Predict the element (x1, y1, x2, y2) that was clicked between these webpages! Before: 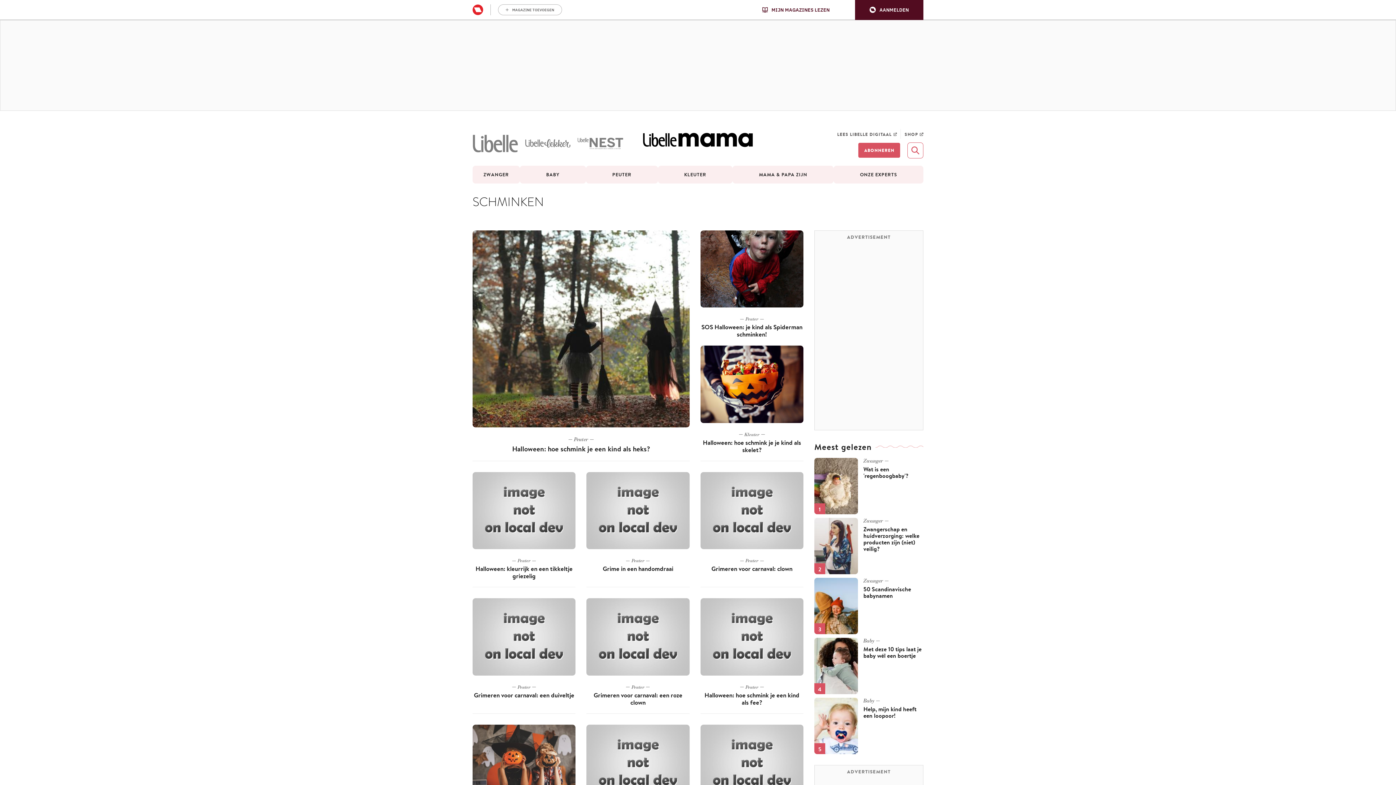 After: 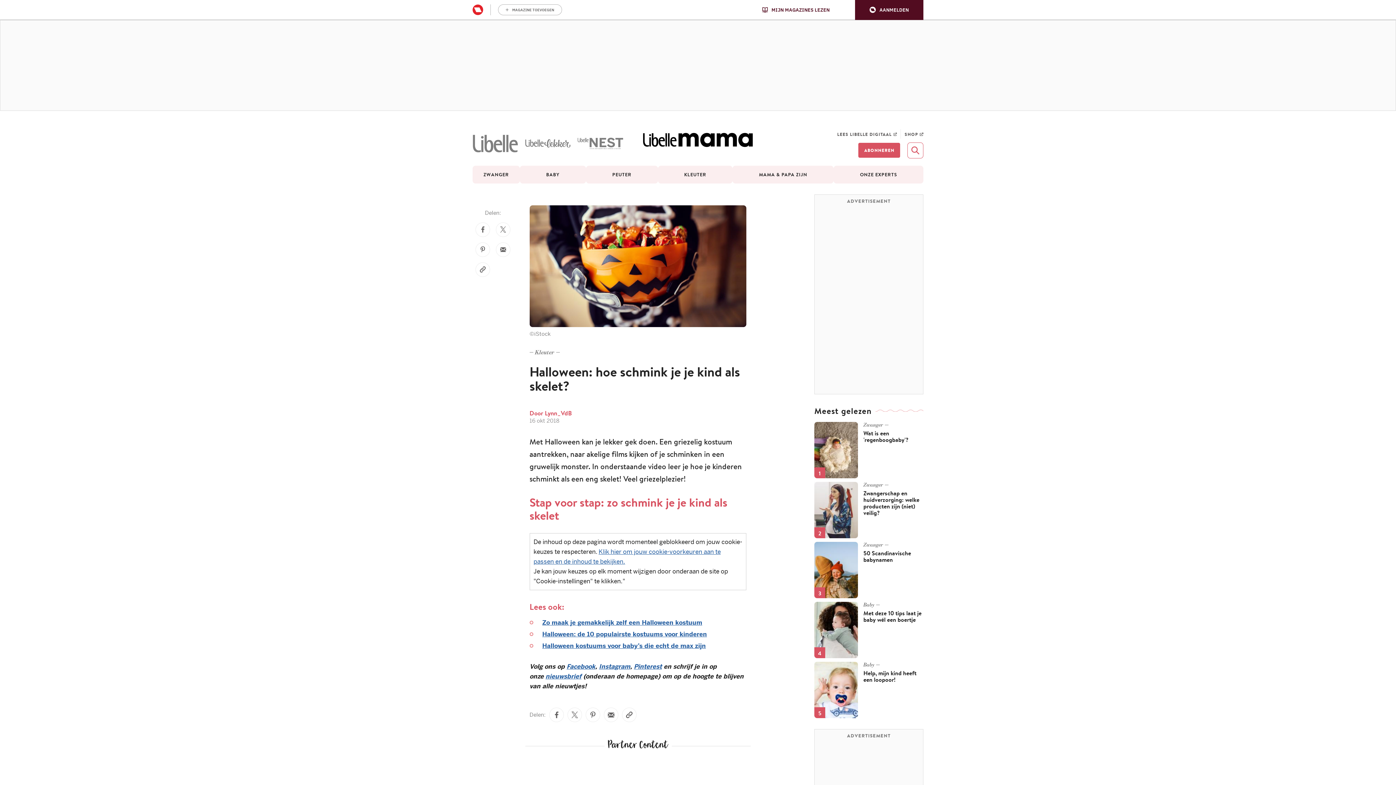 Action: label: Halloween: hoe schmink je je kind als skelet? bbox: (700, 439, 803, 453)